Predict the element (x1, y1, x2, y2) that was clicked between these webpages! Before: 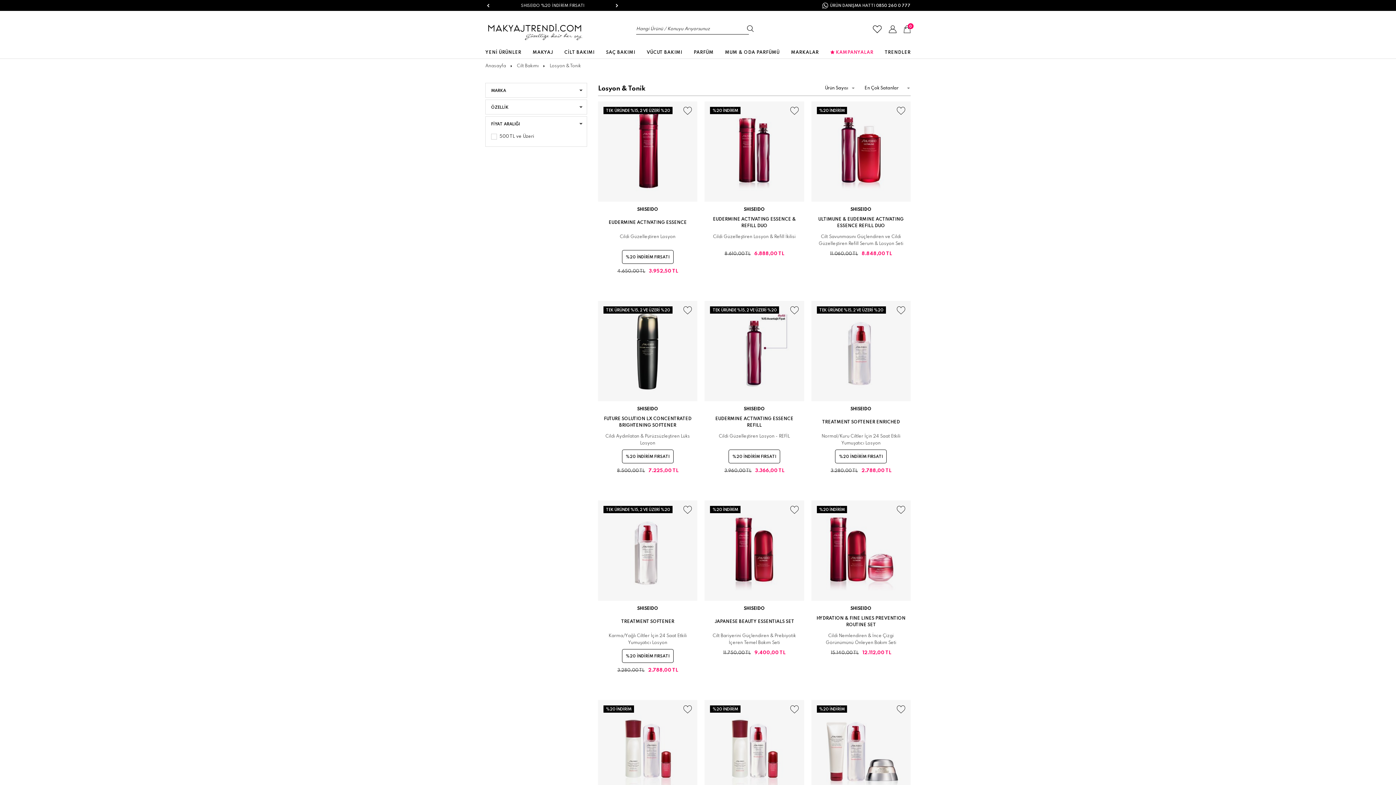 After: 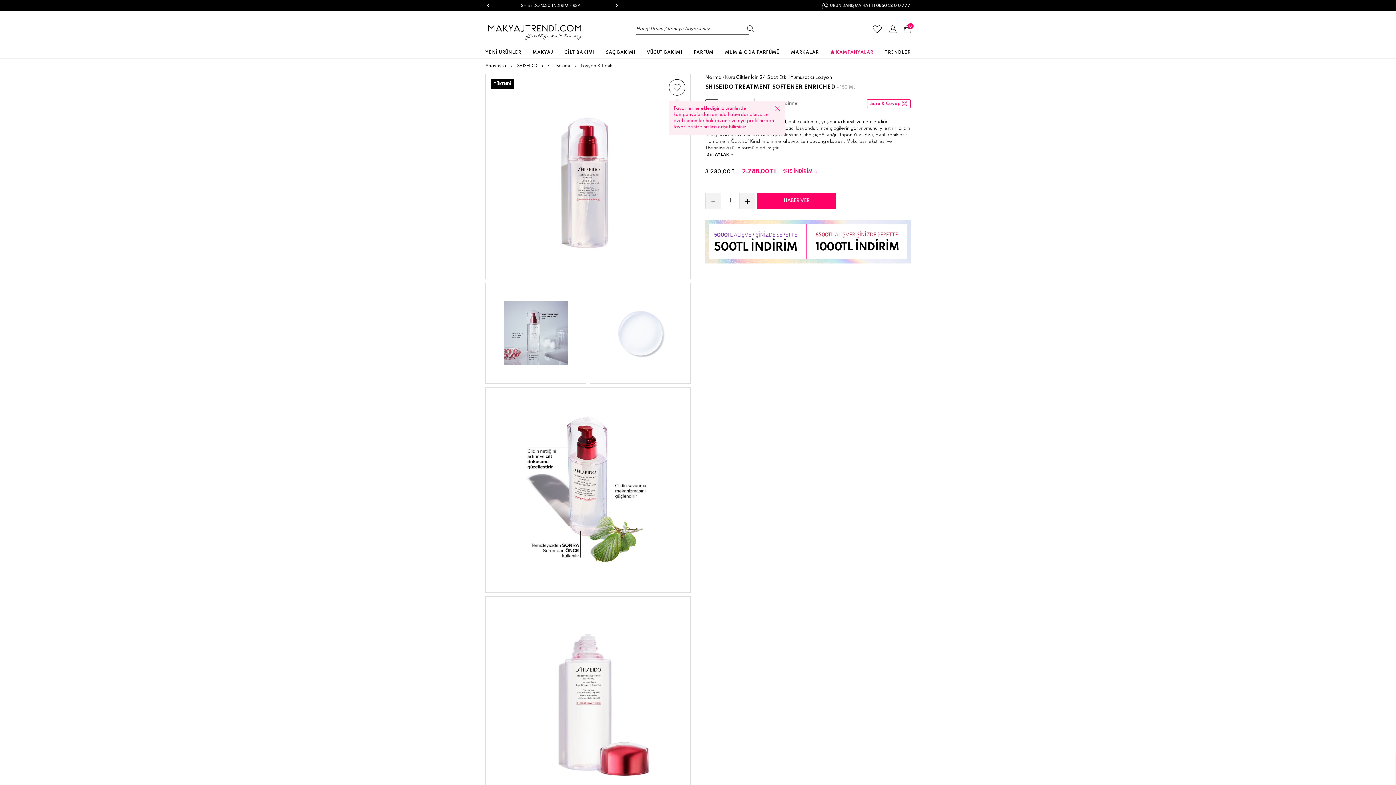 Action: label: TREATMENT SOFTENER ENRICHED bbox: (822, 420, 900, 424)